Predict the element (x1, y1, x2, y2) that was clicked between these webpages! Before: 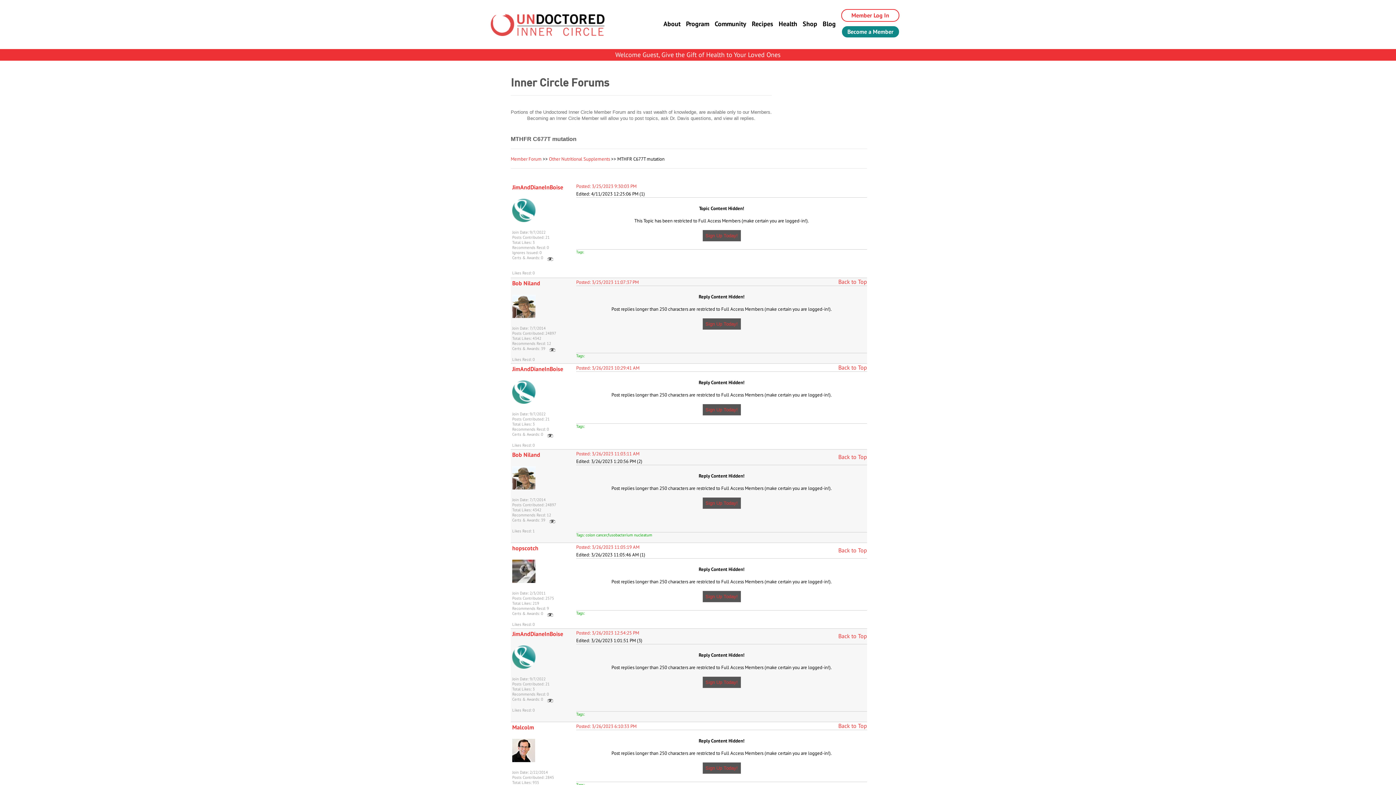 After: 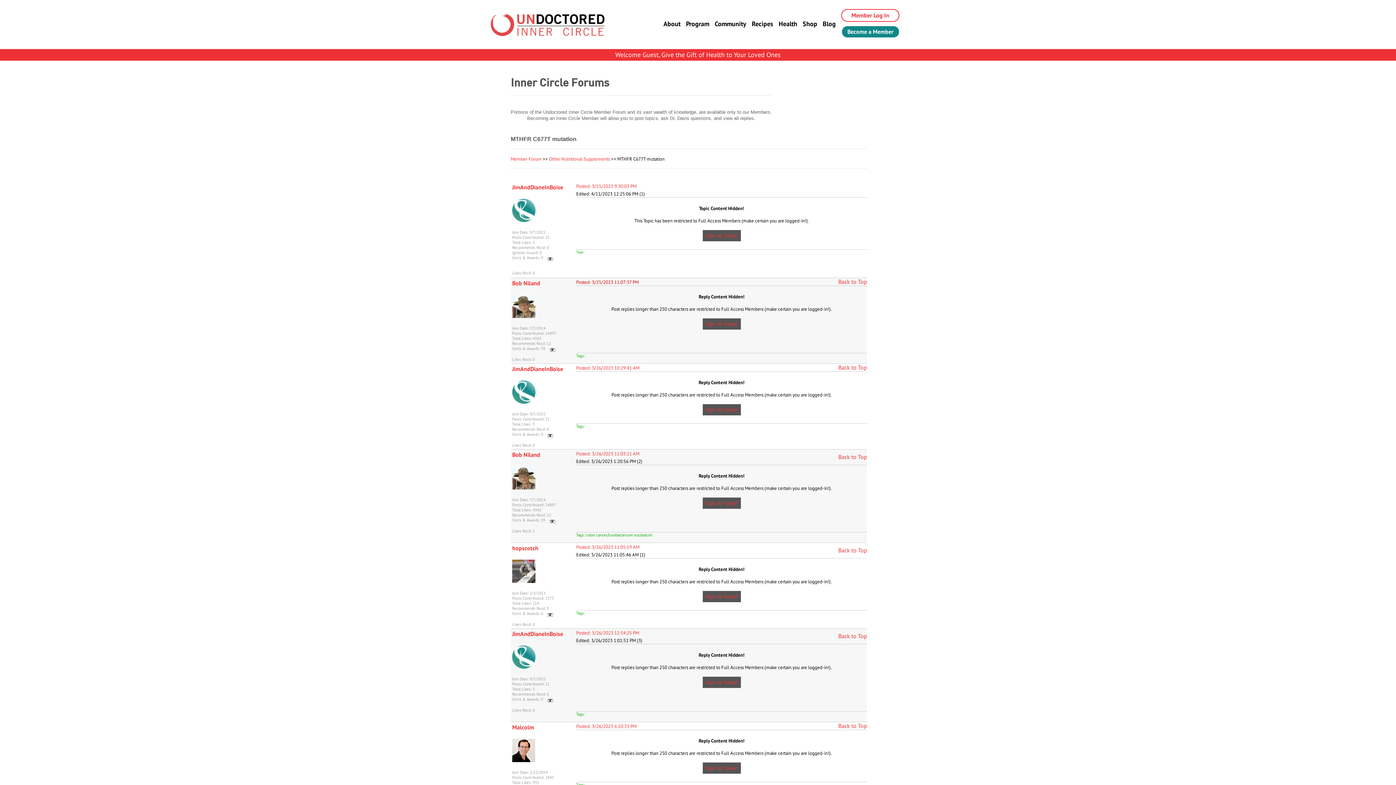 Action: bbox: (576, 279, 638, 285) label: Posted: 3/25/2023 11:07:37 PM